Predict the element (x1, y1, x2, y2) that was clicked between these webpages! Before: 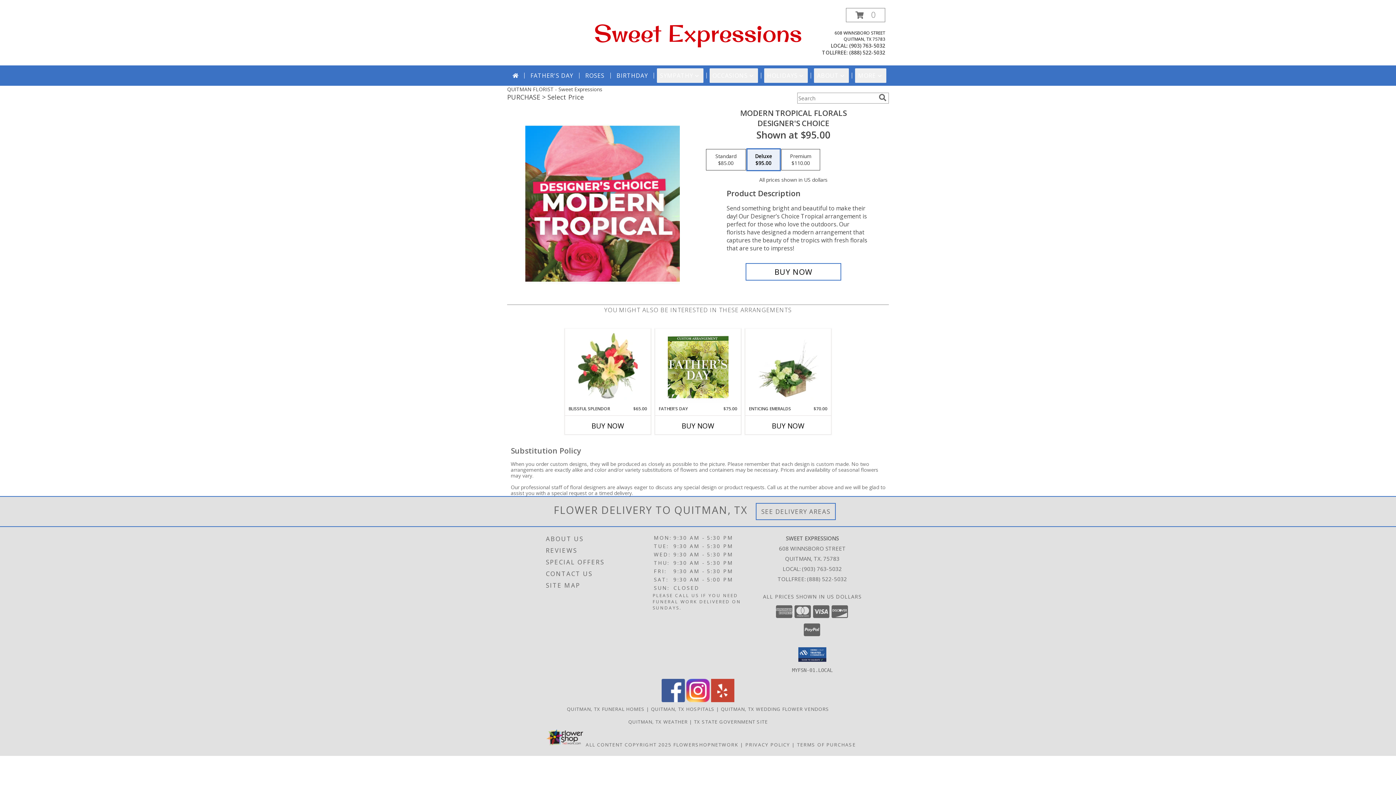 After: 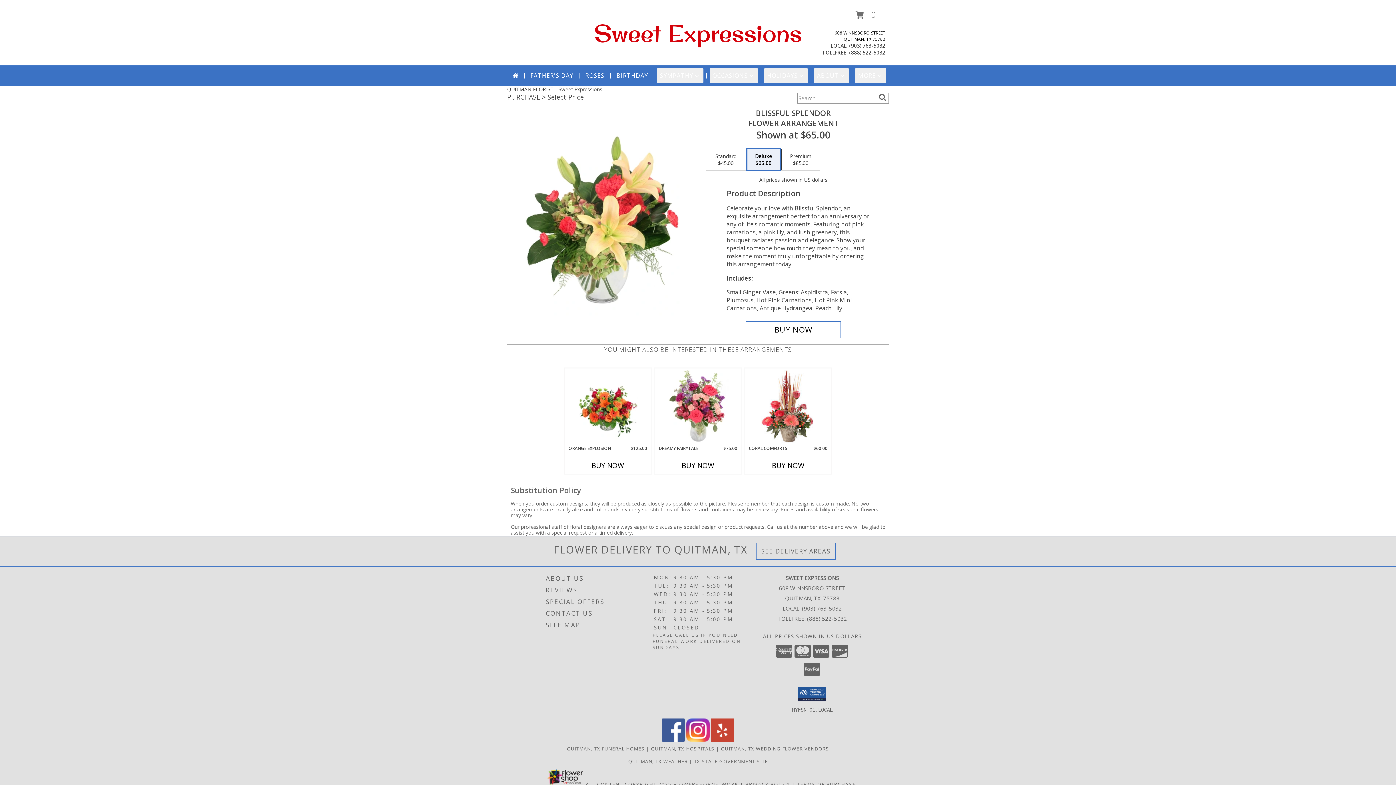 Action: label: View Blissful Splendor Flower Arrangement Info bbox: (577, 330, 638, 404)